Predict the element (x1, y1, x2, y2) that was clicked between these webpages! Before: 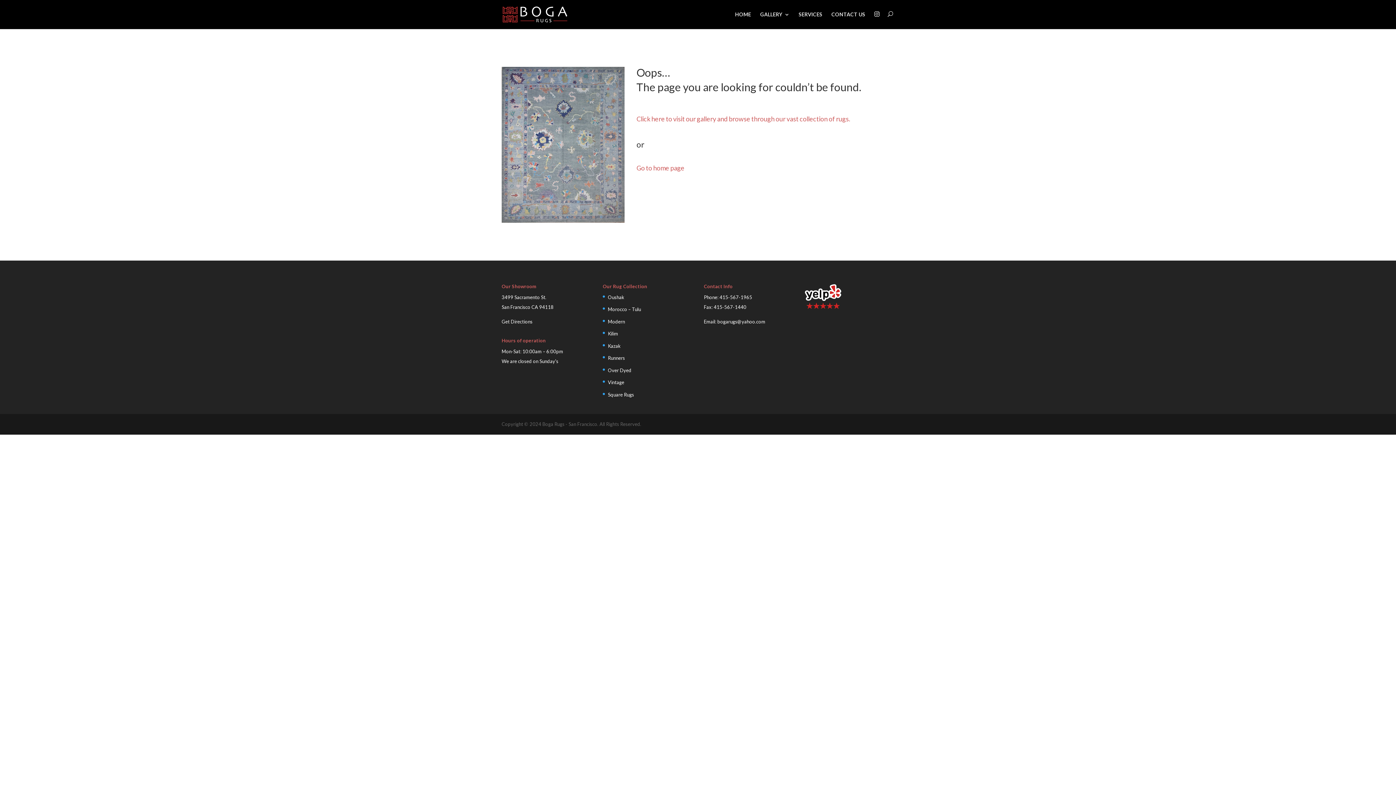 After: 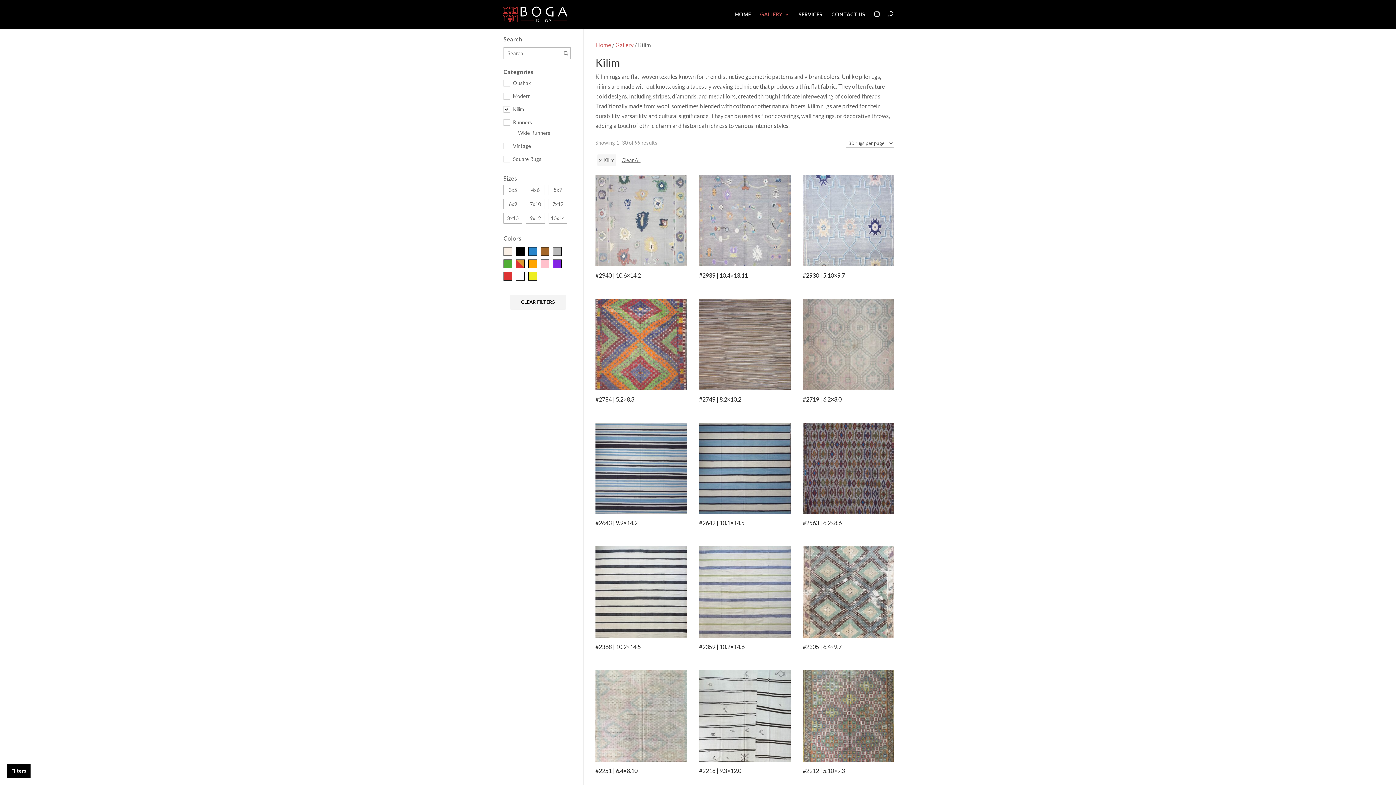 Action: label: Kilim bbox: (608, 331, 618, 336)